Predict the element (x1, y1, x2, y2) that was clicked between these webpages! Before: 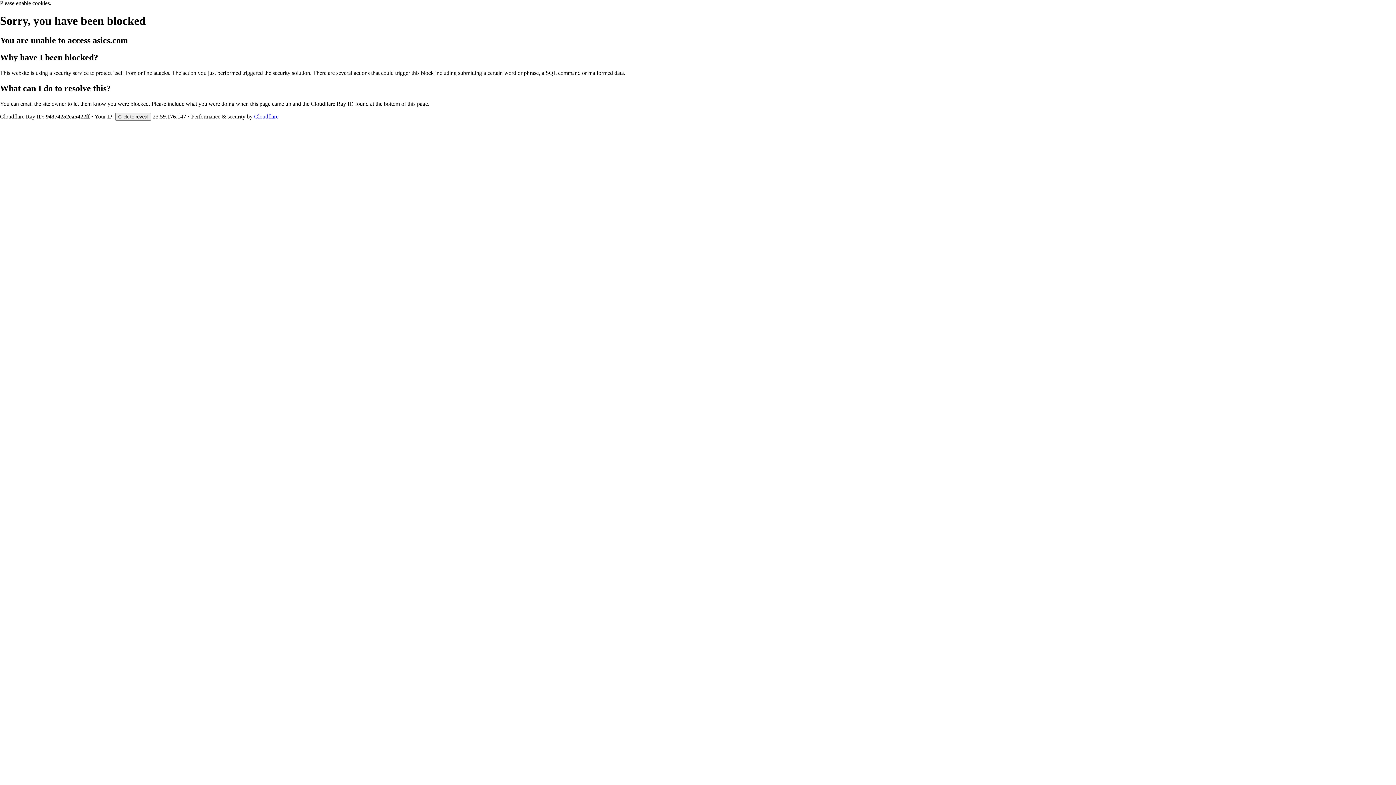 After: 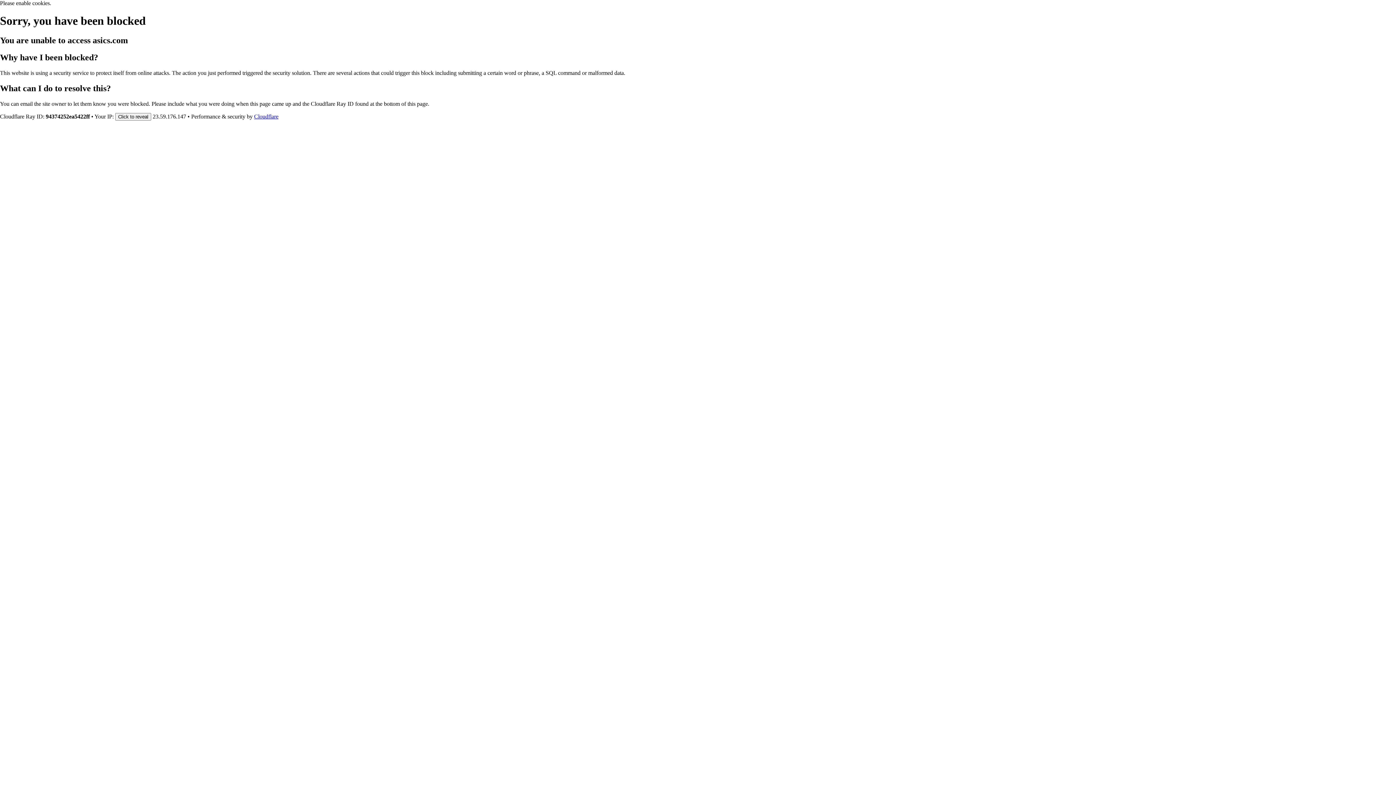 Action: label: Cloudflare bbox: (254, 113, 278, 119)